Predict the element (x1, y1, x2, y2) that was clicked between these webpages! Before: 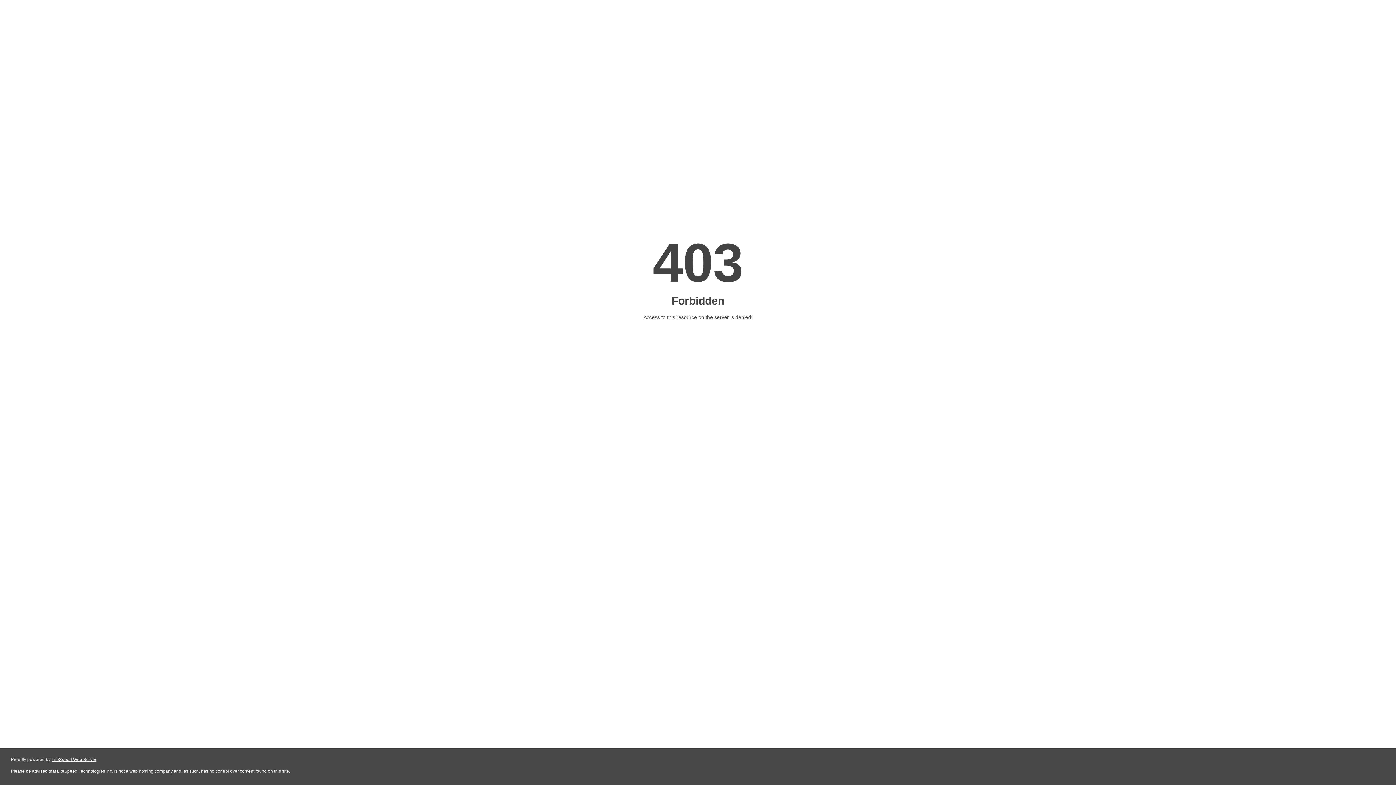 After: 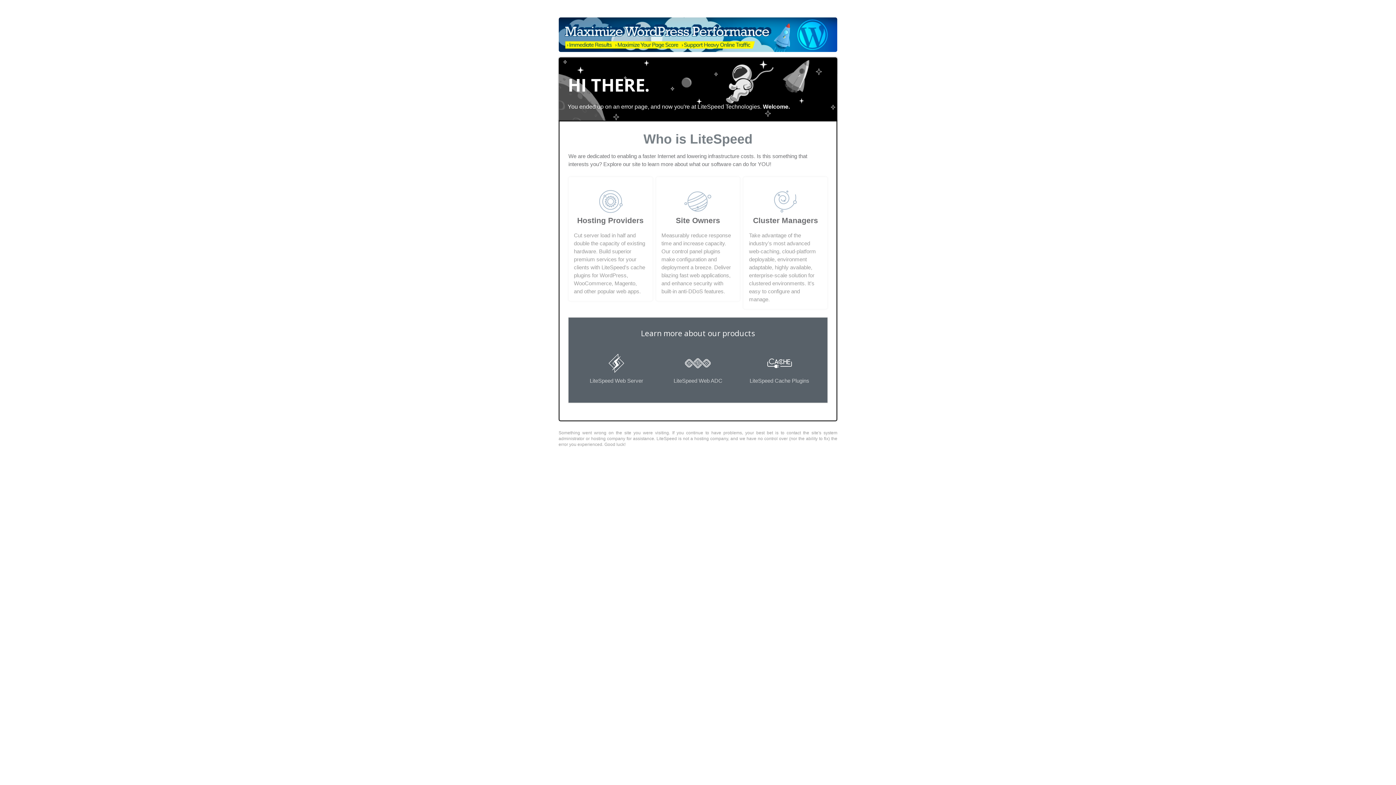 Action: bbox: (51, 757, 96, 762) label: LiteSpeed Web Server